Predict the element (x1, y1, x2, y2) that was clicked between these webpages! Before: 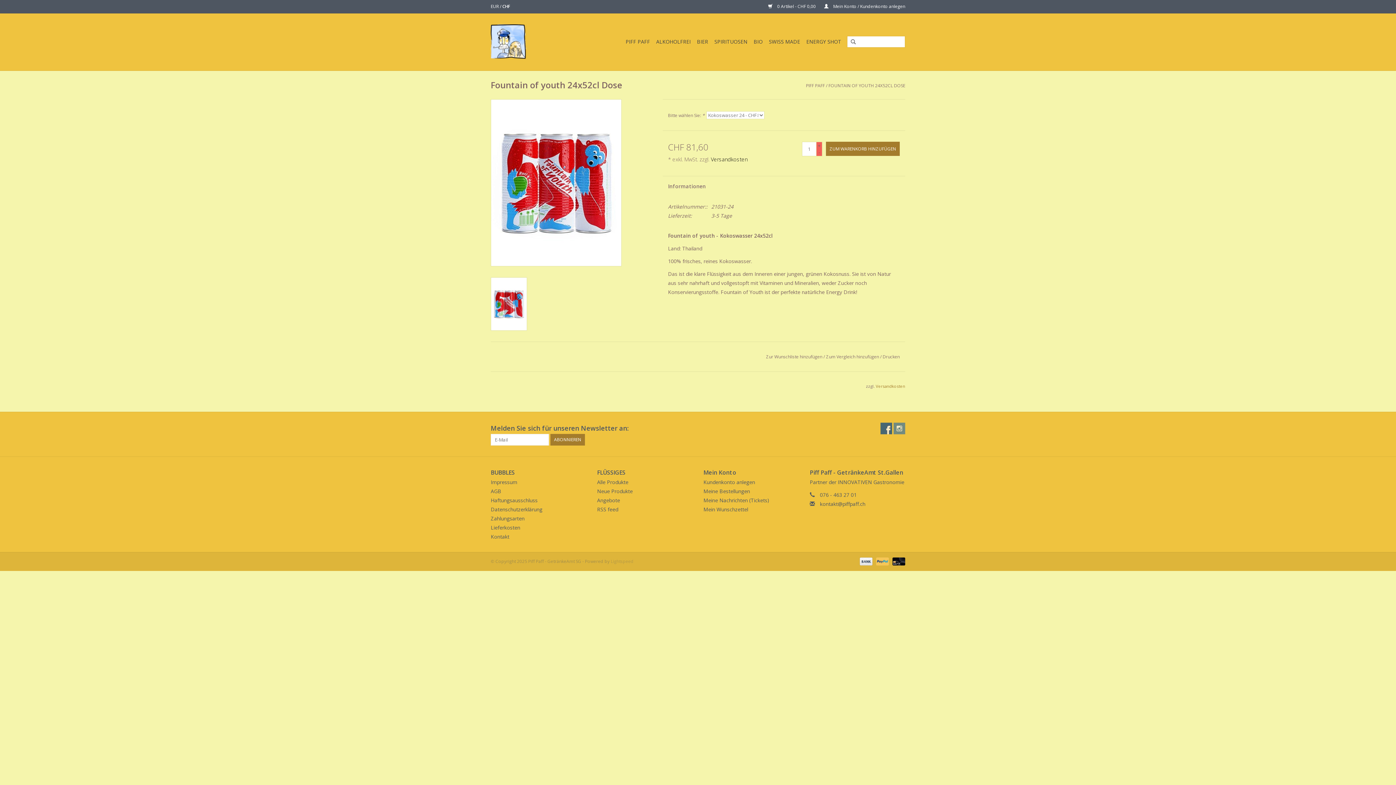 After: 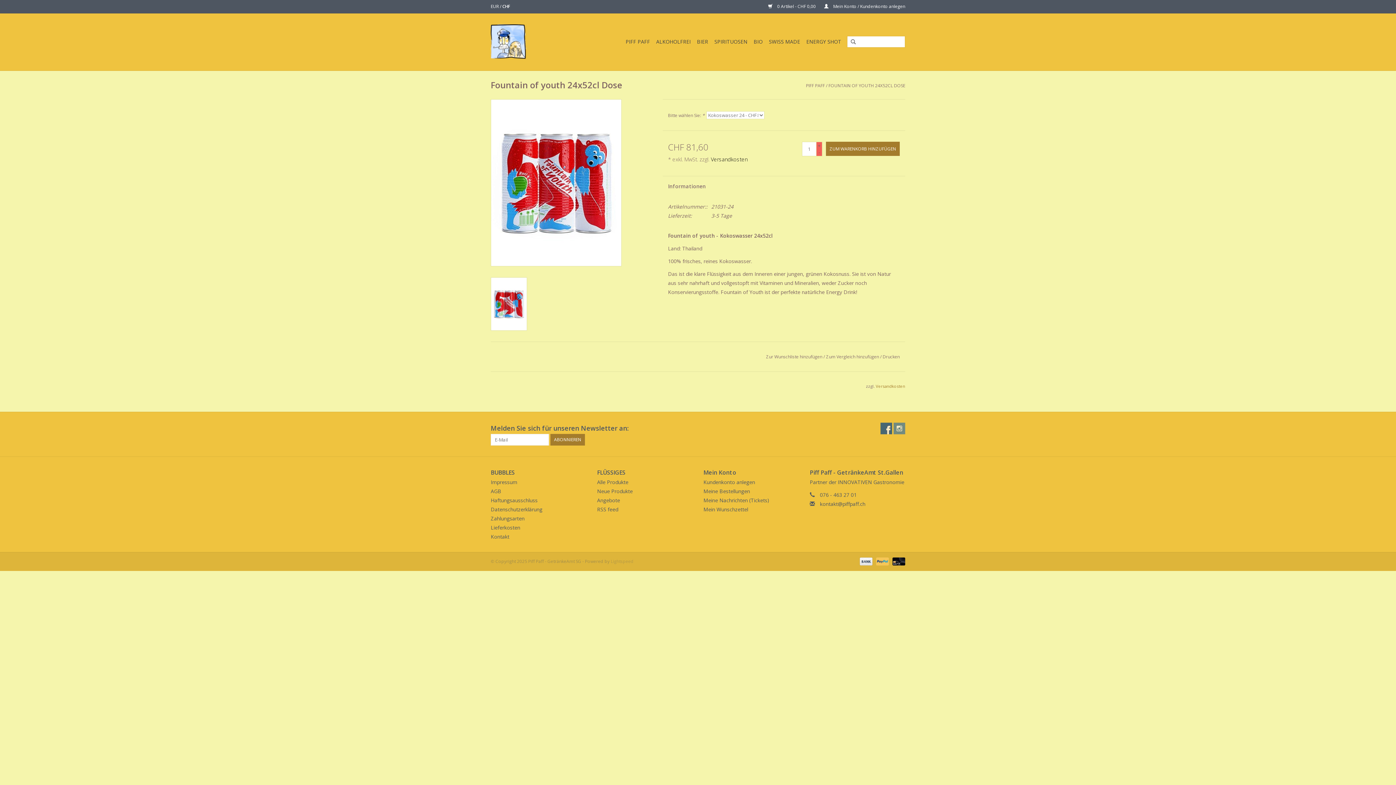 Action: bbox: (490, 277, 527, 330)